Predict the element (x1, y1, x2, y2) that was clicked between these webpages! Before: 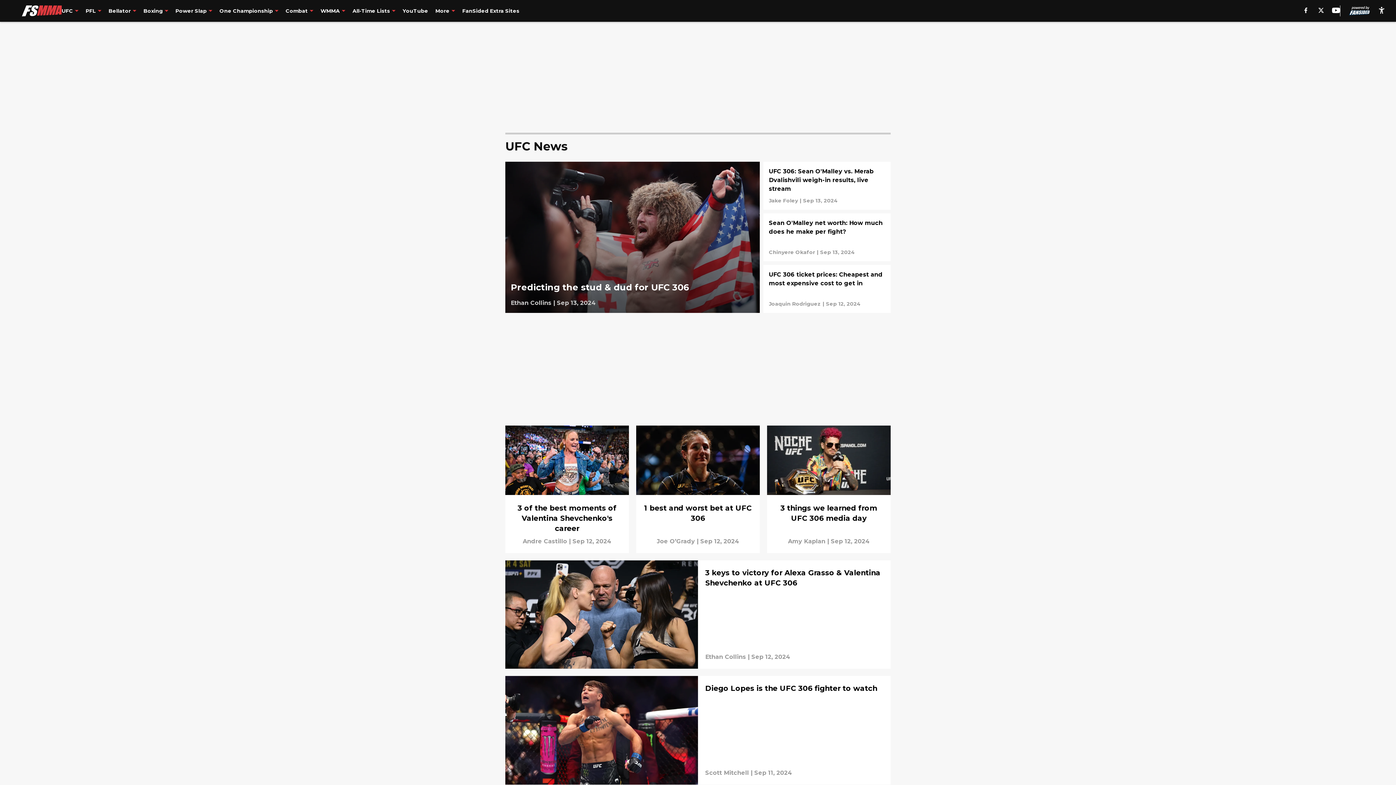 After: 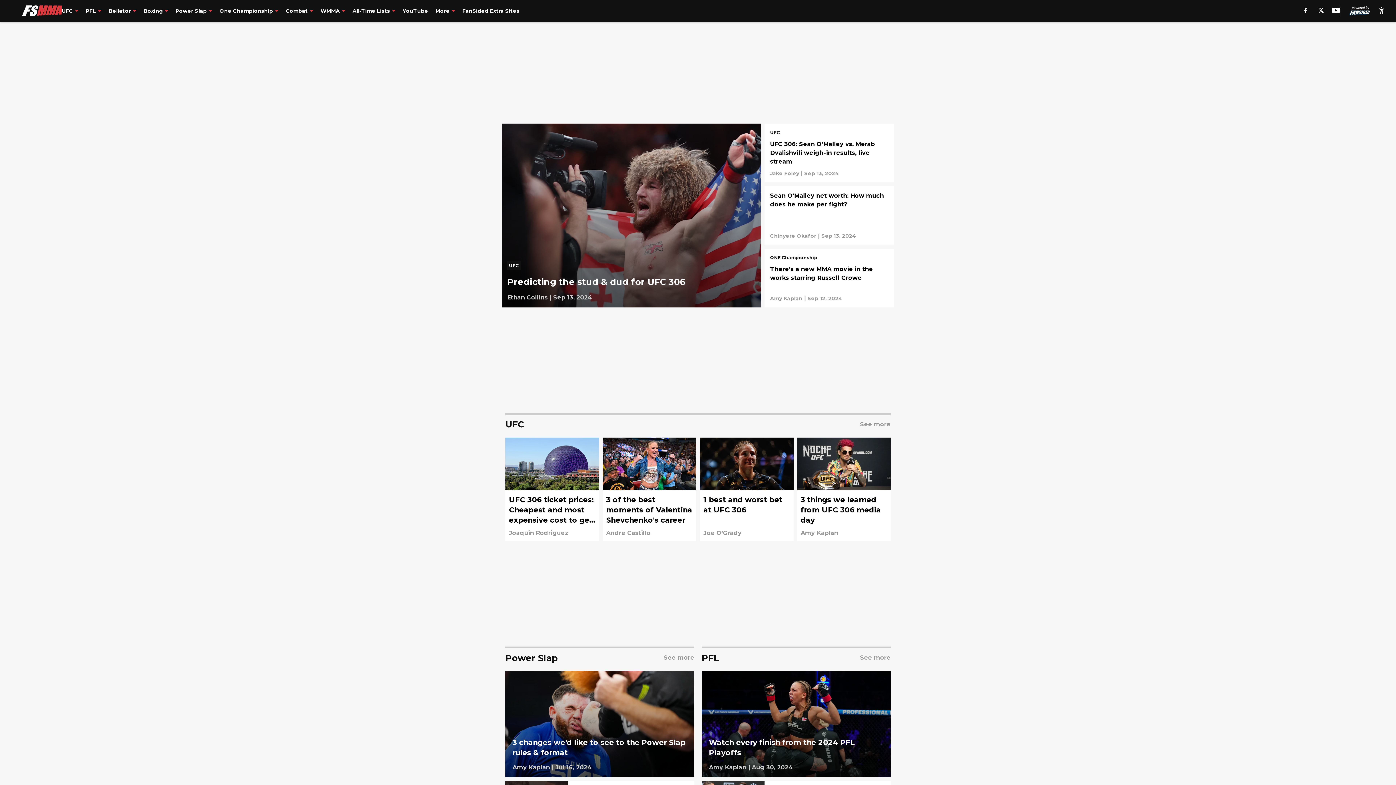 Action: bbox: (21, 5, 61, 16)